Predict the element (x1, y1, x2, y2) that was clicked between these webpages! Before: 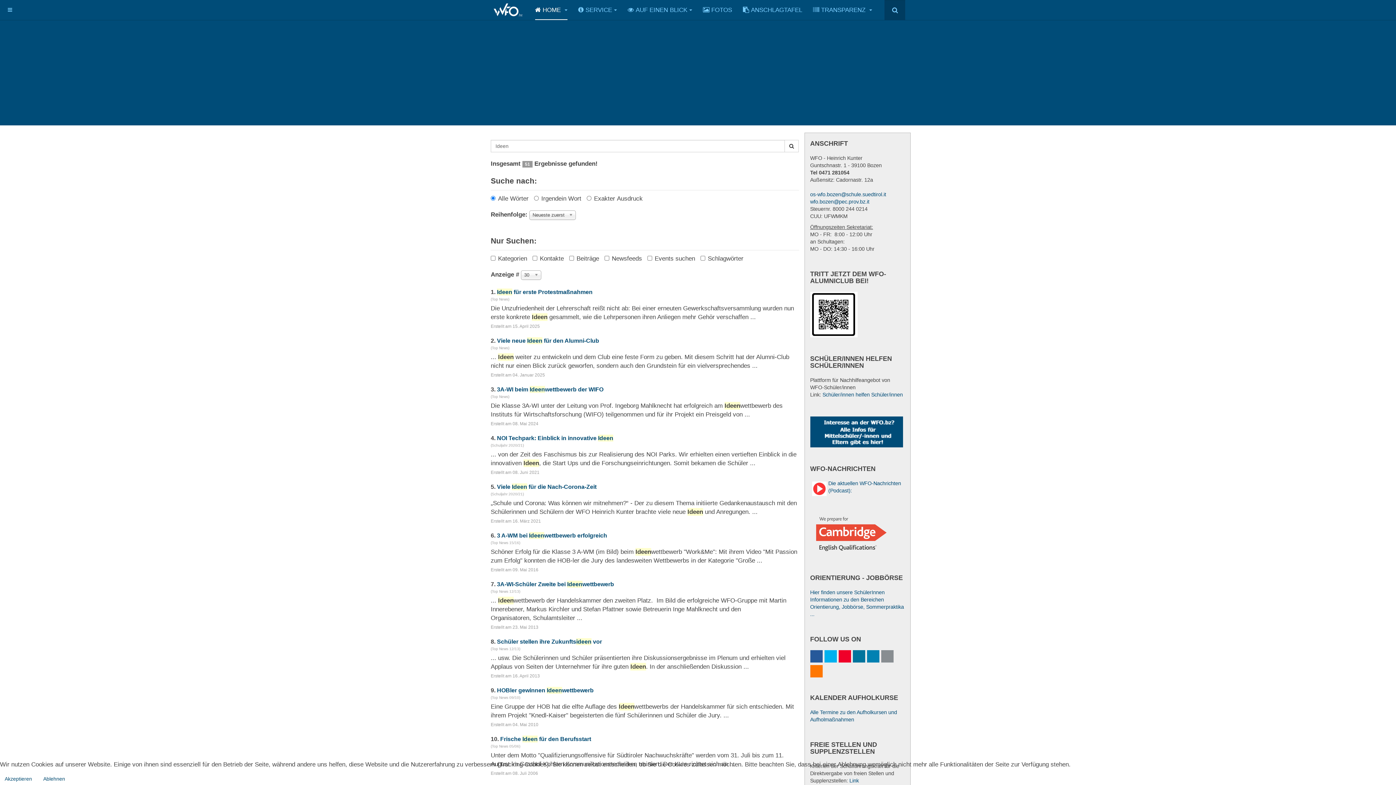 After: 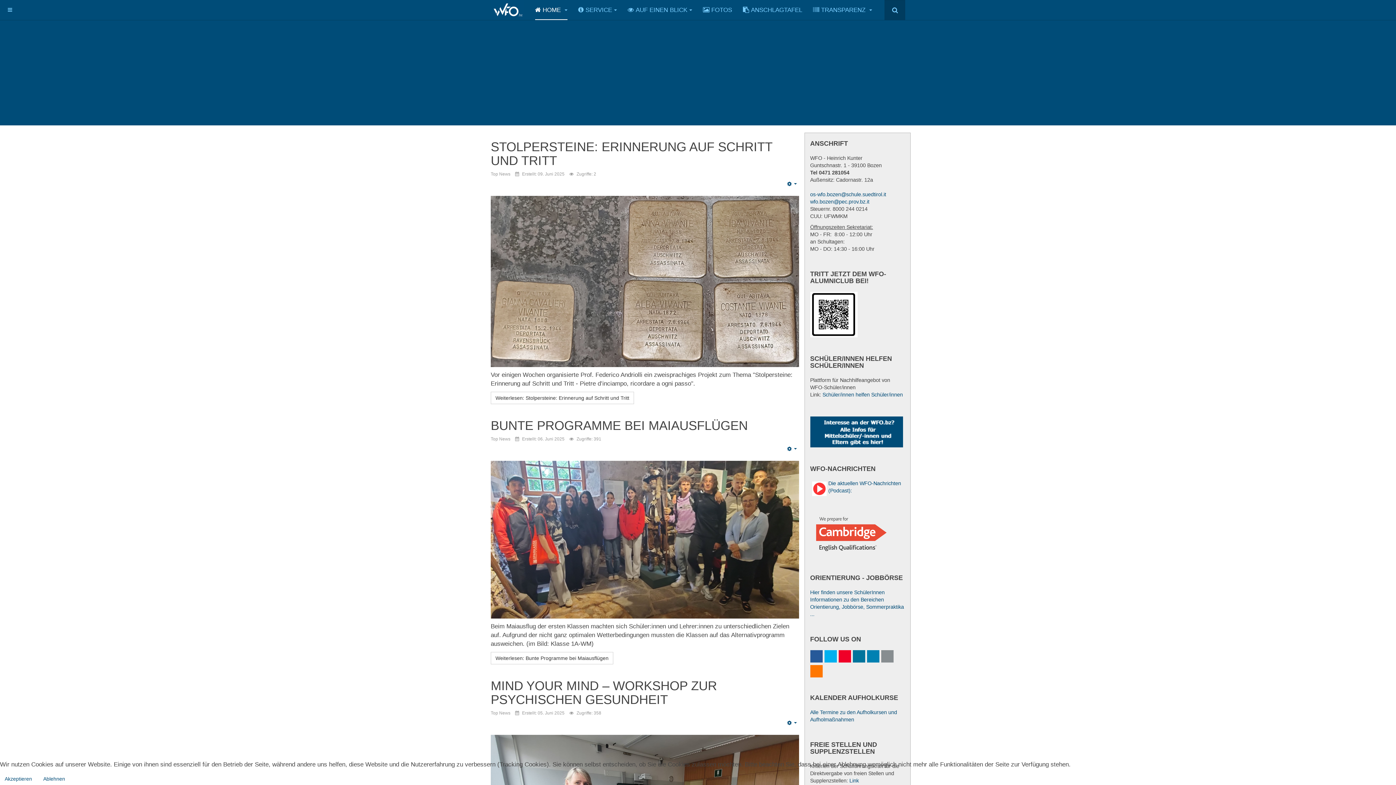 Action: bbox: (535, 0, 567, 20) label: HOME 